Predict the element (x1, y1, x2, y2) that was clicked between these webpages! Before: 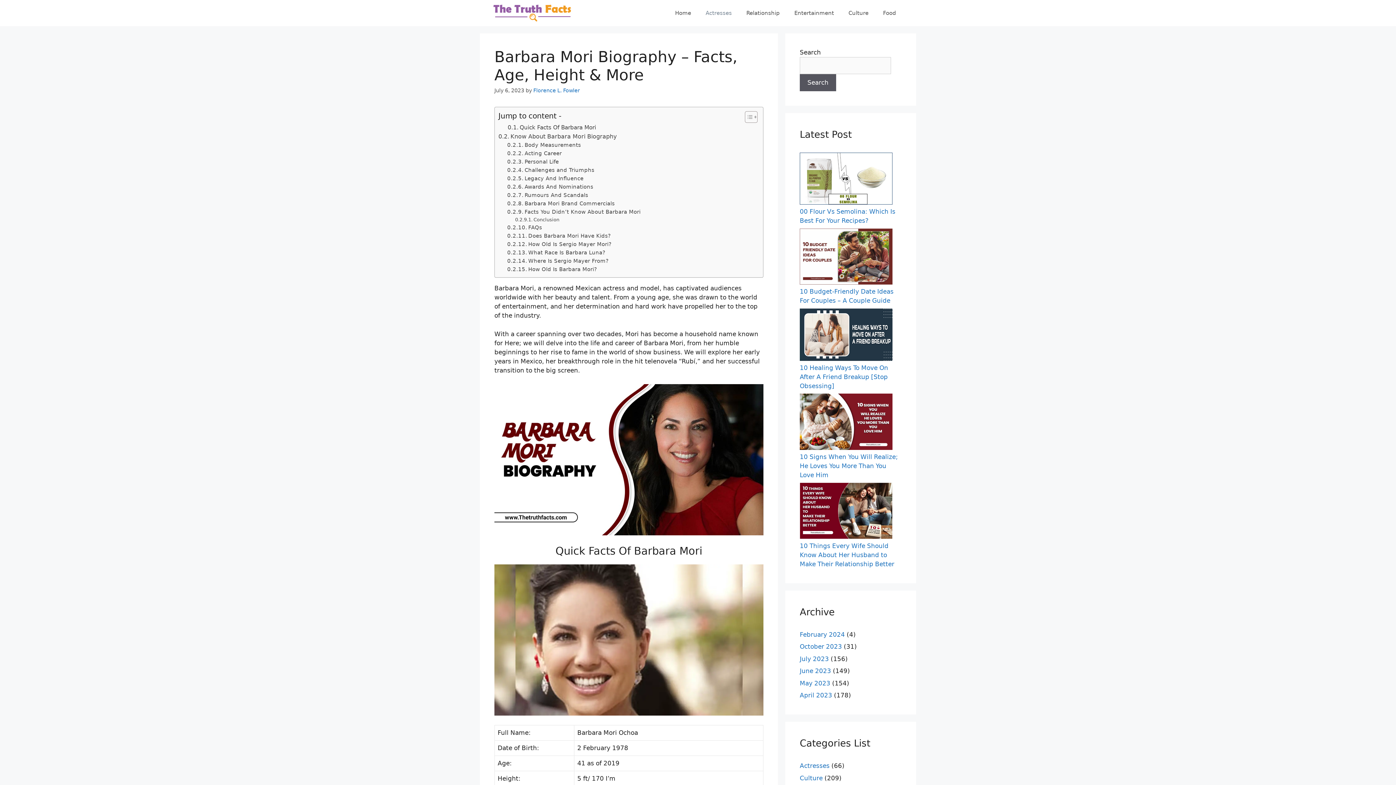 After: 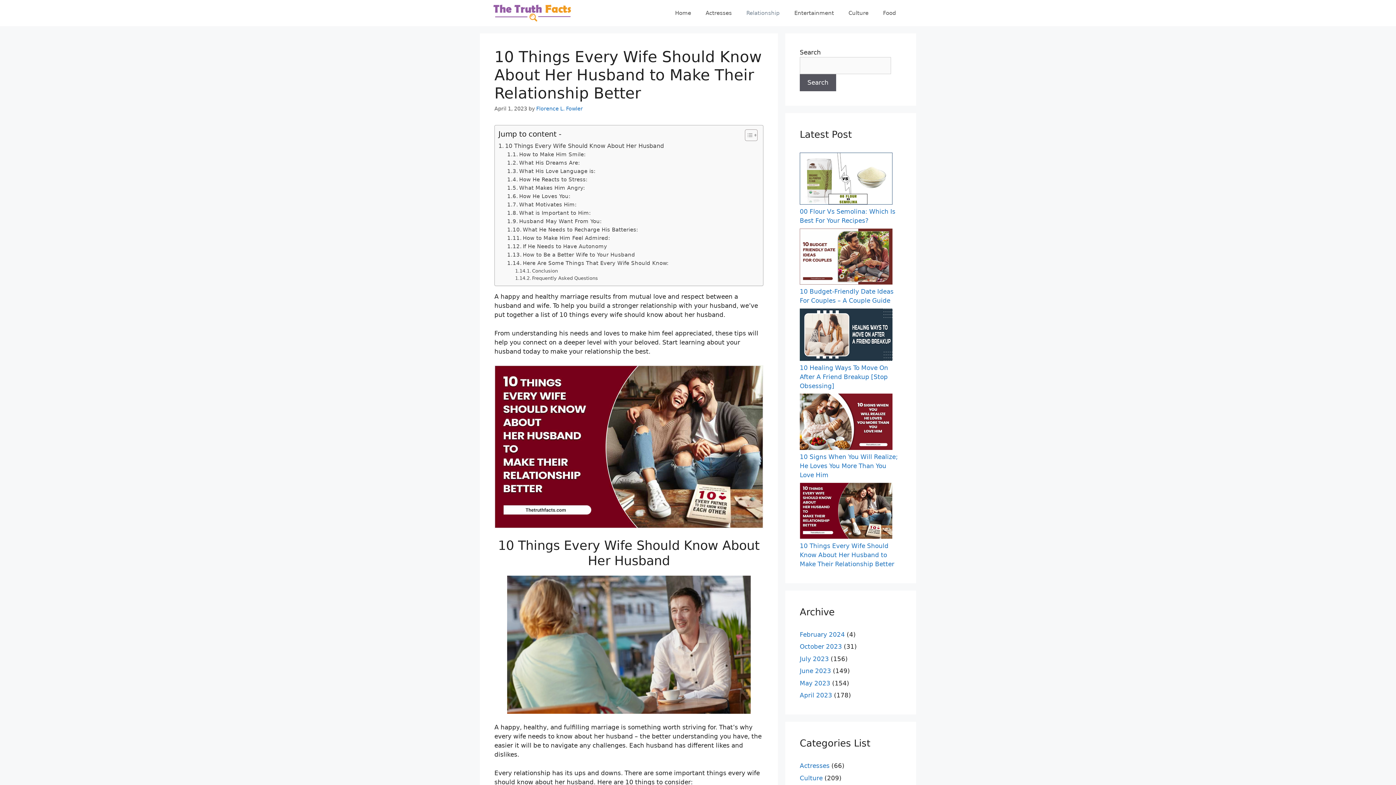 Action: label: 10 Things Every Wife Should Know About Her Husband to Make Their Relationship Better bbox: (800, 533, 892, 540)